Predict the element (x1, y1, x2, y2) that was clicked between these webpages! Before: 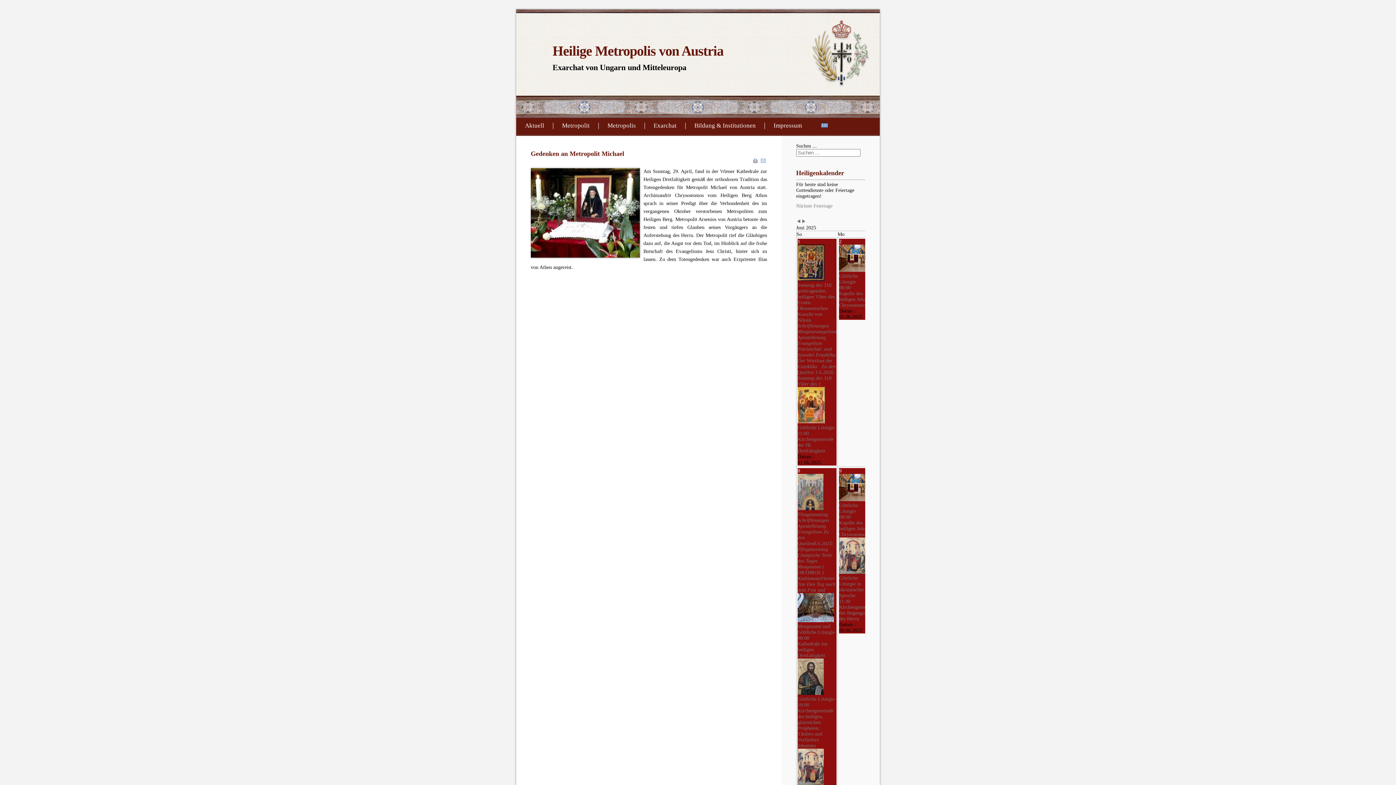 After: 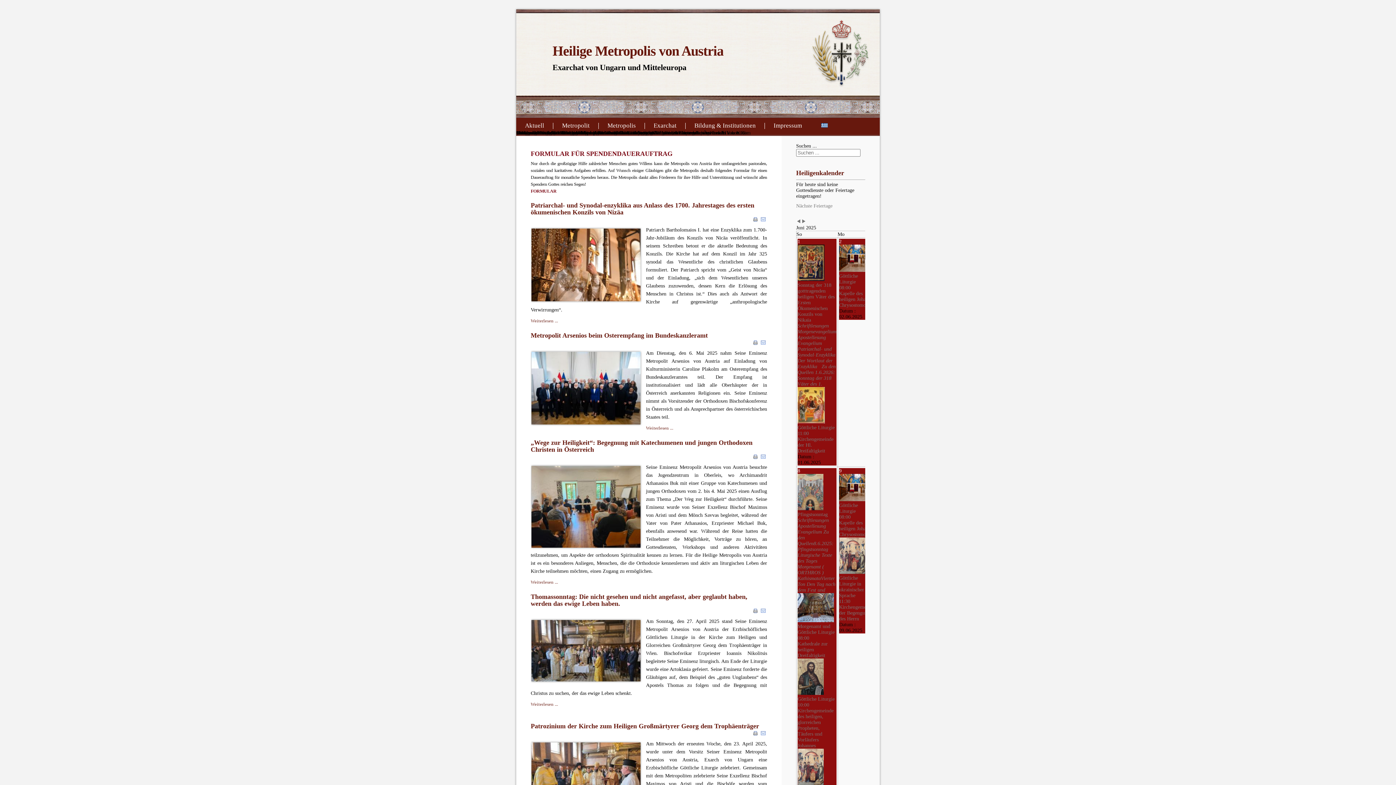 Action: bbox: (520, 122, 549, 128) label: Aktuell